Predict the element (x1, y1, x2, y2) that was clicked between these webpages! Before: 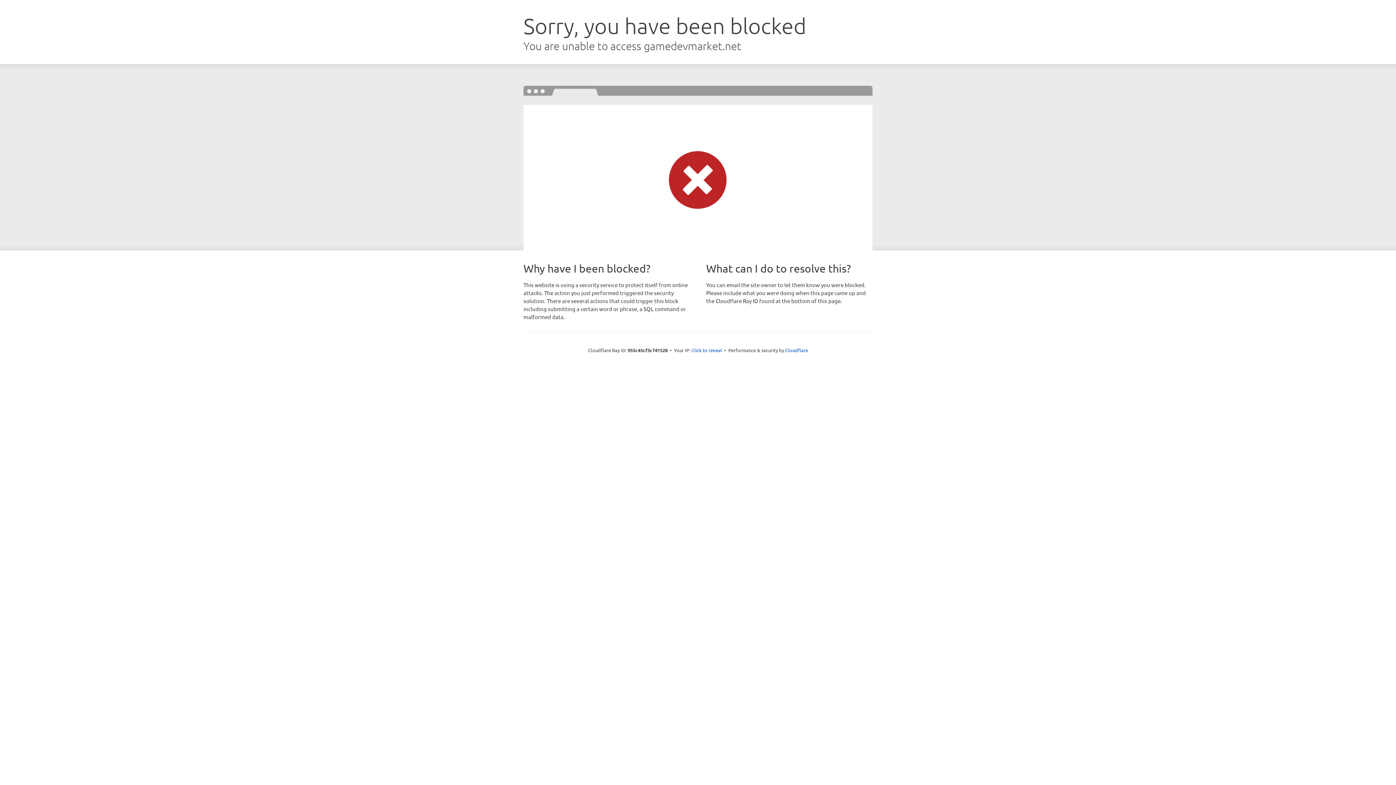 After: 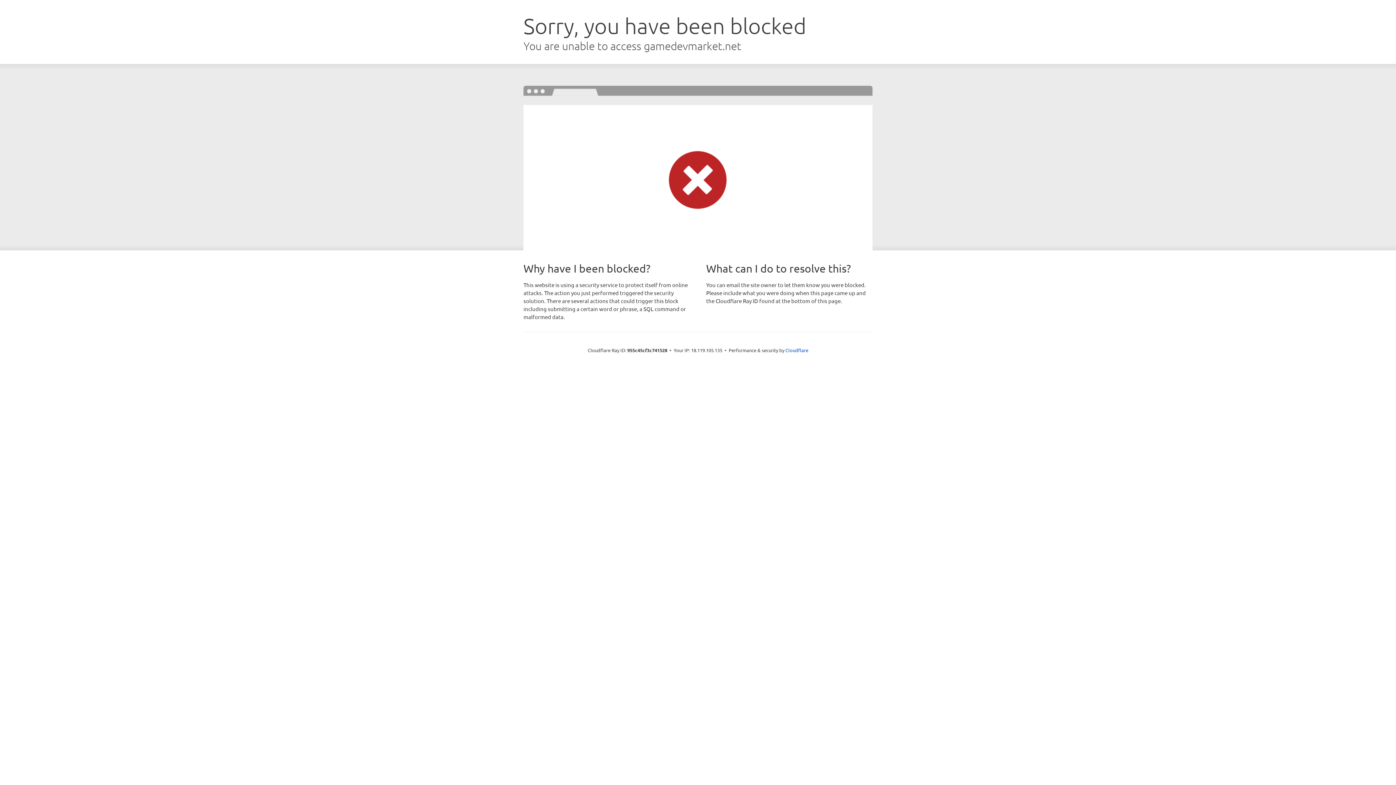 Action: label: Click to reveal bbox: (691, 346, 722, 353)